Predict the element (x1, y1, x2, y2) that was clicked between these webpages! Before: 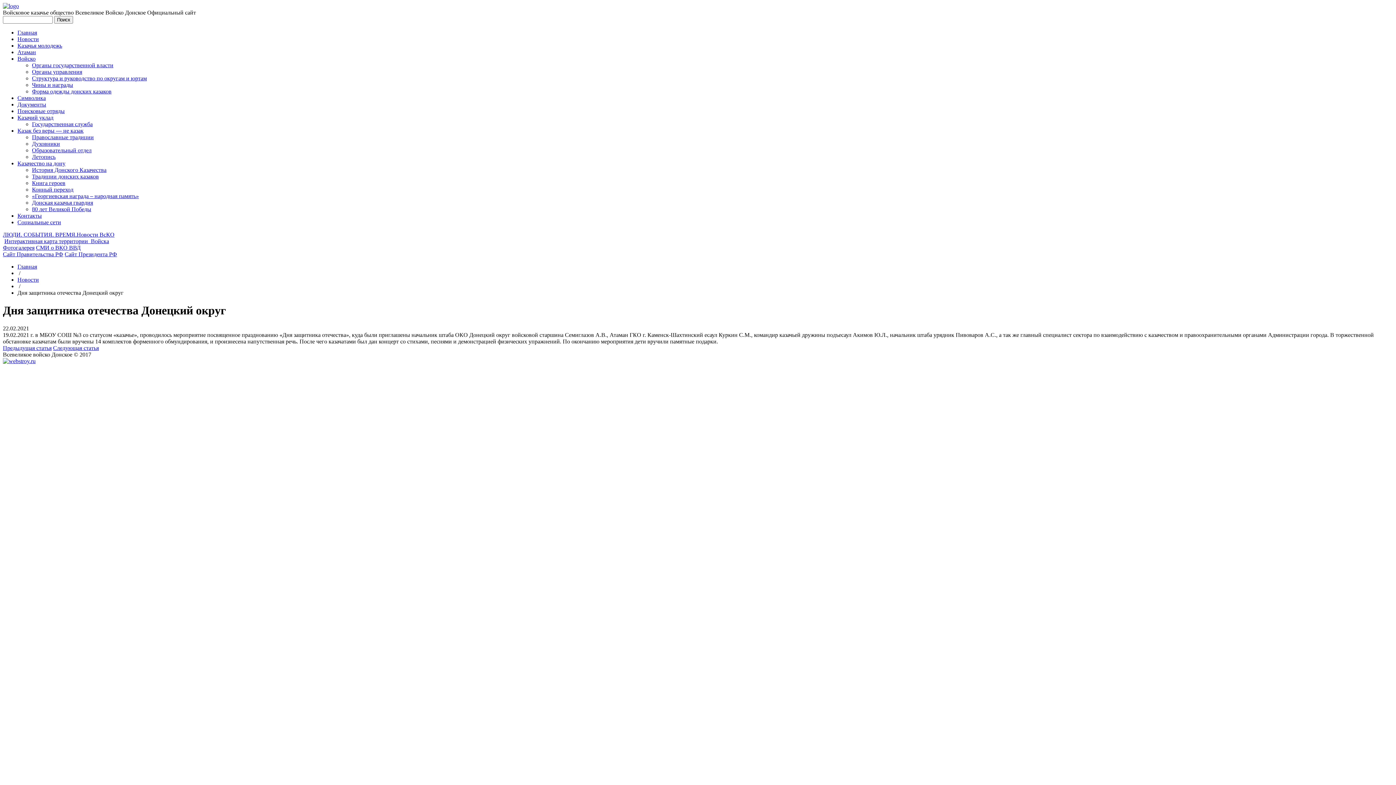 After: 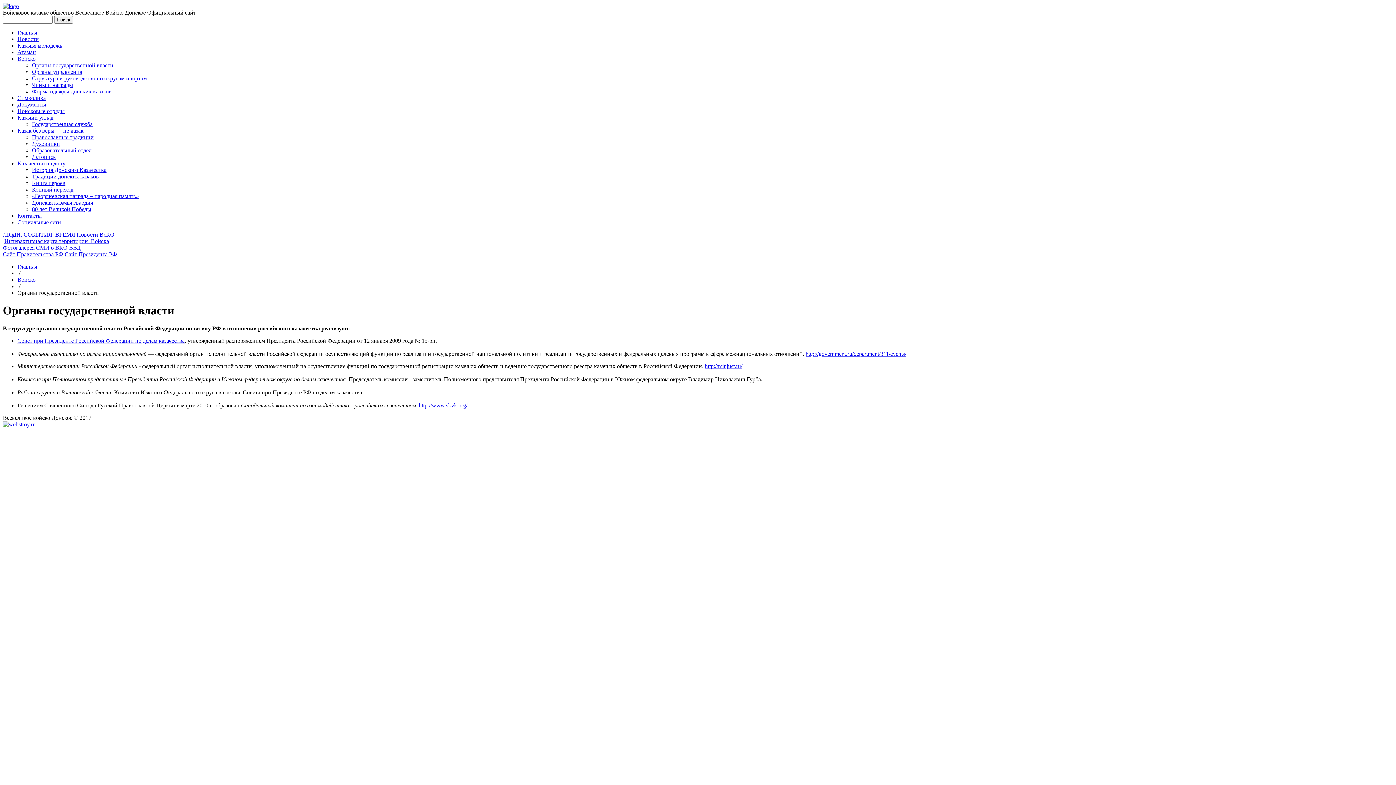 Action: label: Войско bbox: (17, 55, 35, 61)